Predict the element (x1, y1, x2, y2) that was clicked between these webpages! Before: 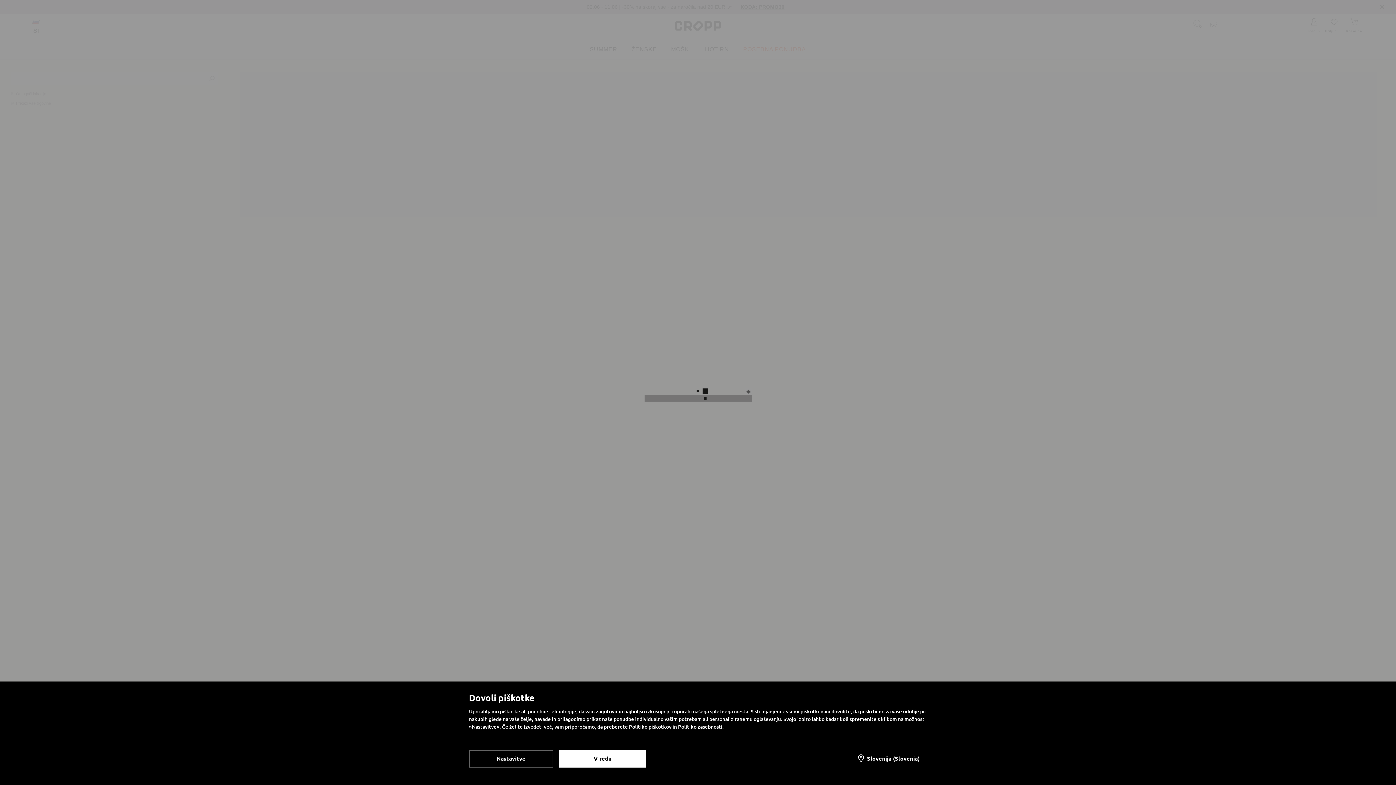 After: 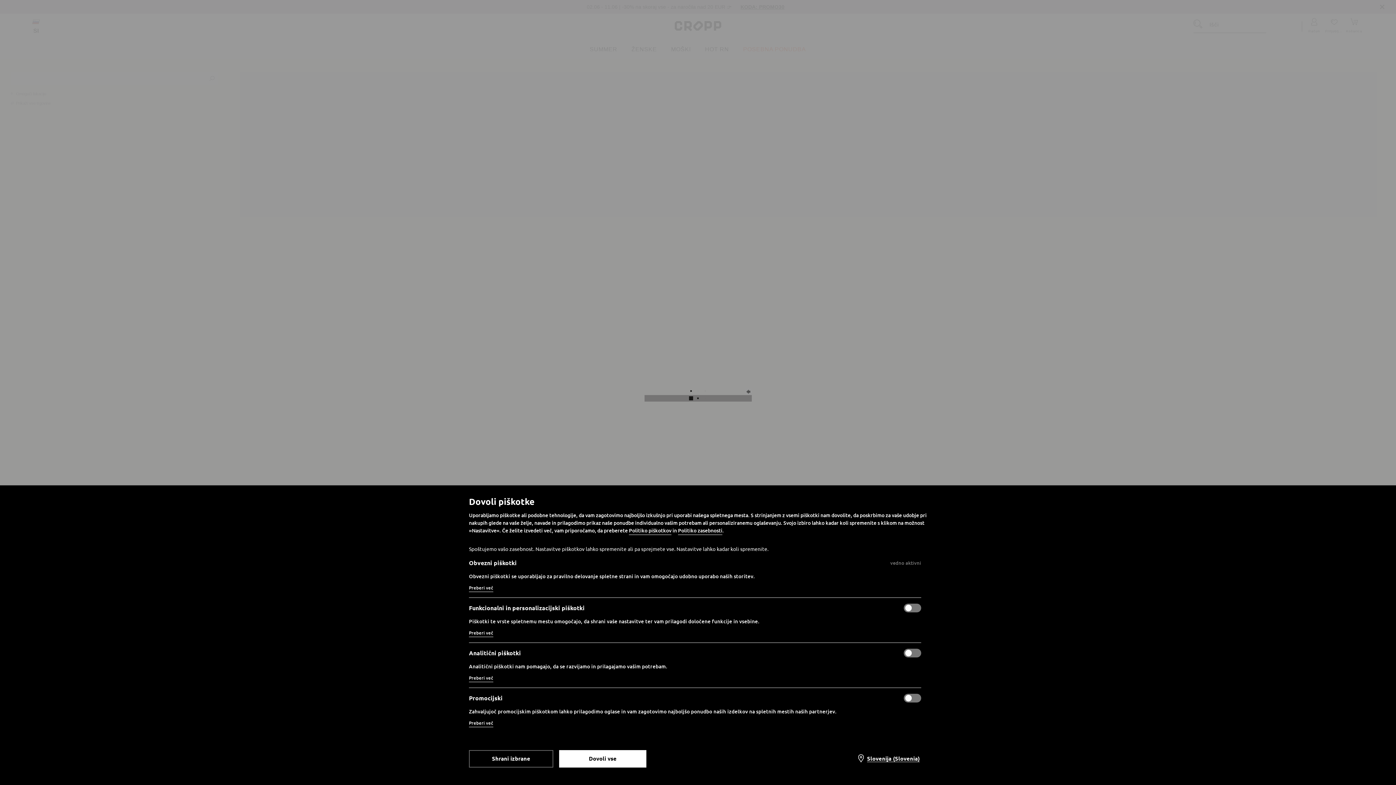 Action: bbox: (469, 750, 553, 768) label: Nastavitve